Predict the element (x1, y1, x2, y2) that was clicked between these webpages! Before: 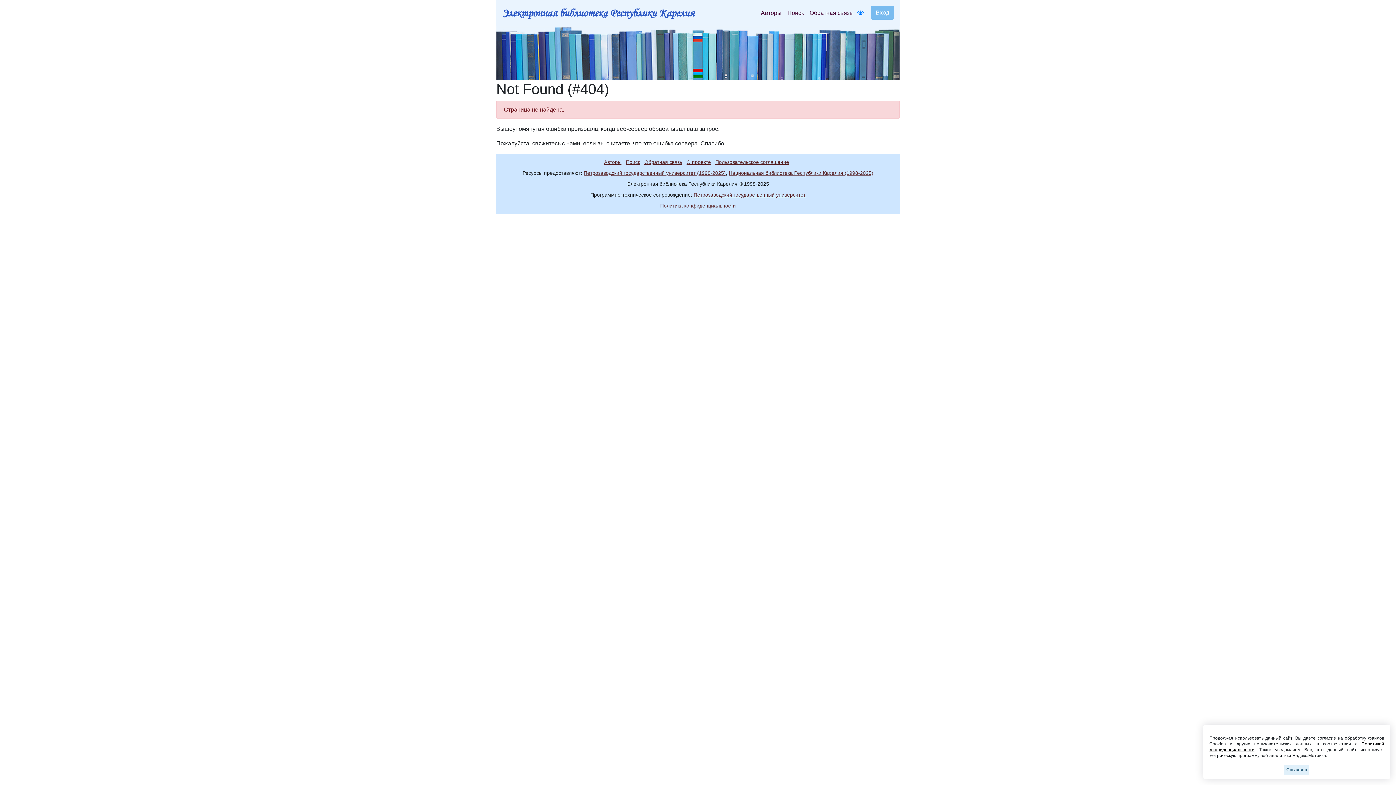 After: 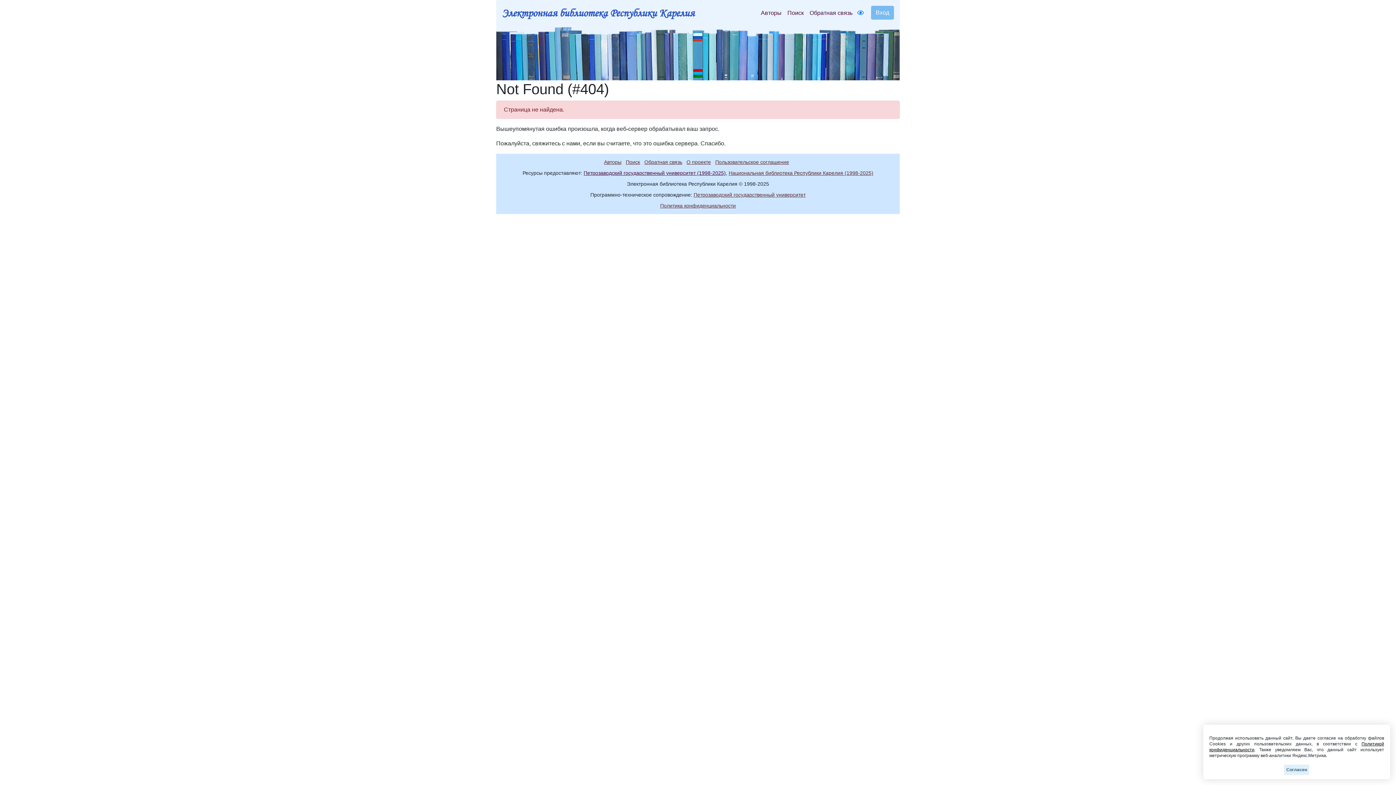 Action: bbox: (583, 170, 726, 176) label: Петрозаводский государственный университет (1998-2025)